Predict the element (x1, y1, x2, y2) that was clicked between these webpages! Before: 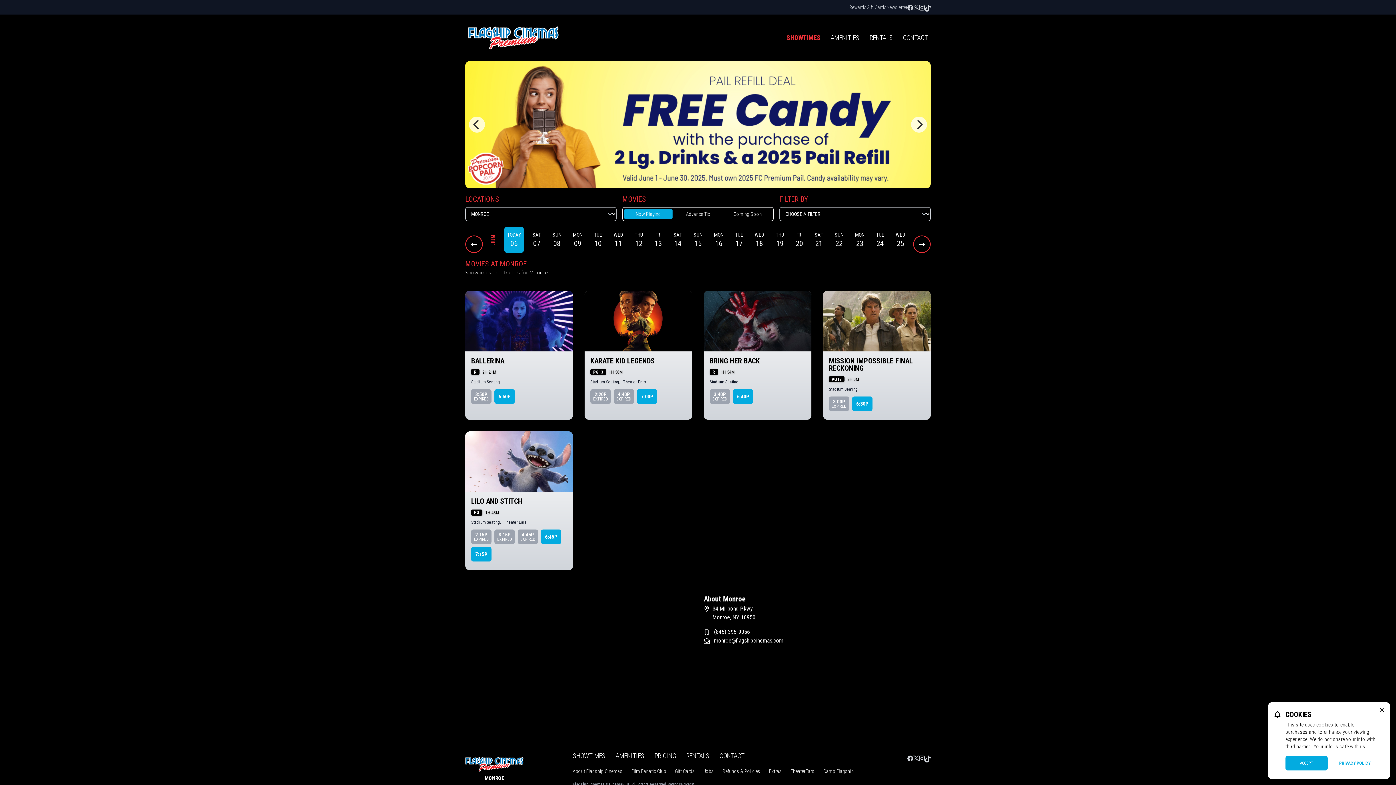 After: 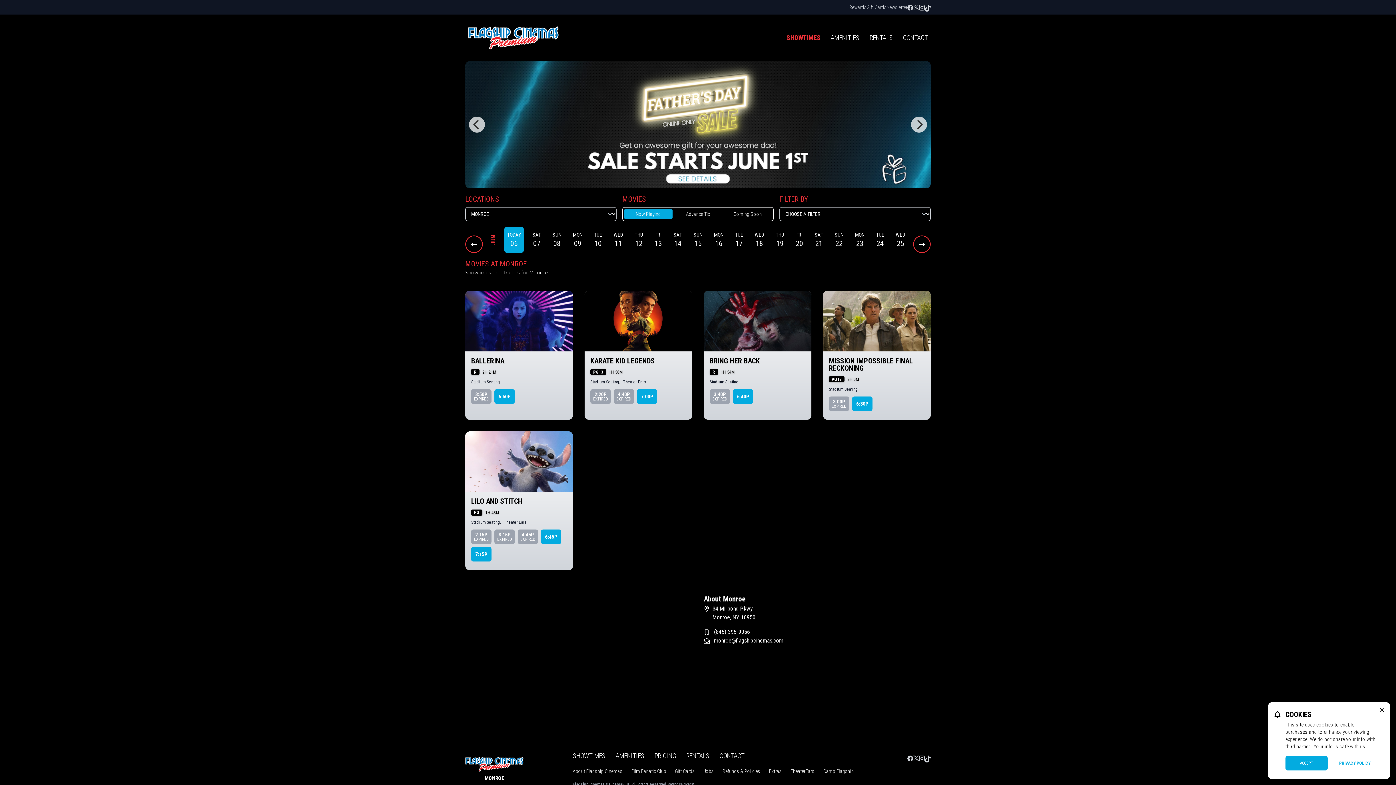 Action: label: 3:50P
EXPIRED bbox: (471, 389, 491, 403)